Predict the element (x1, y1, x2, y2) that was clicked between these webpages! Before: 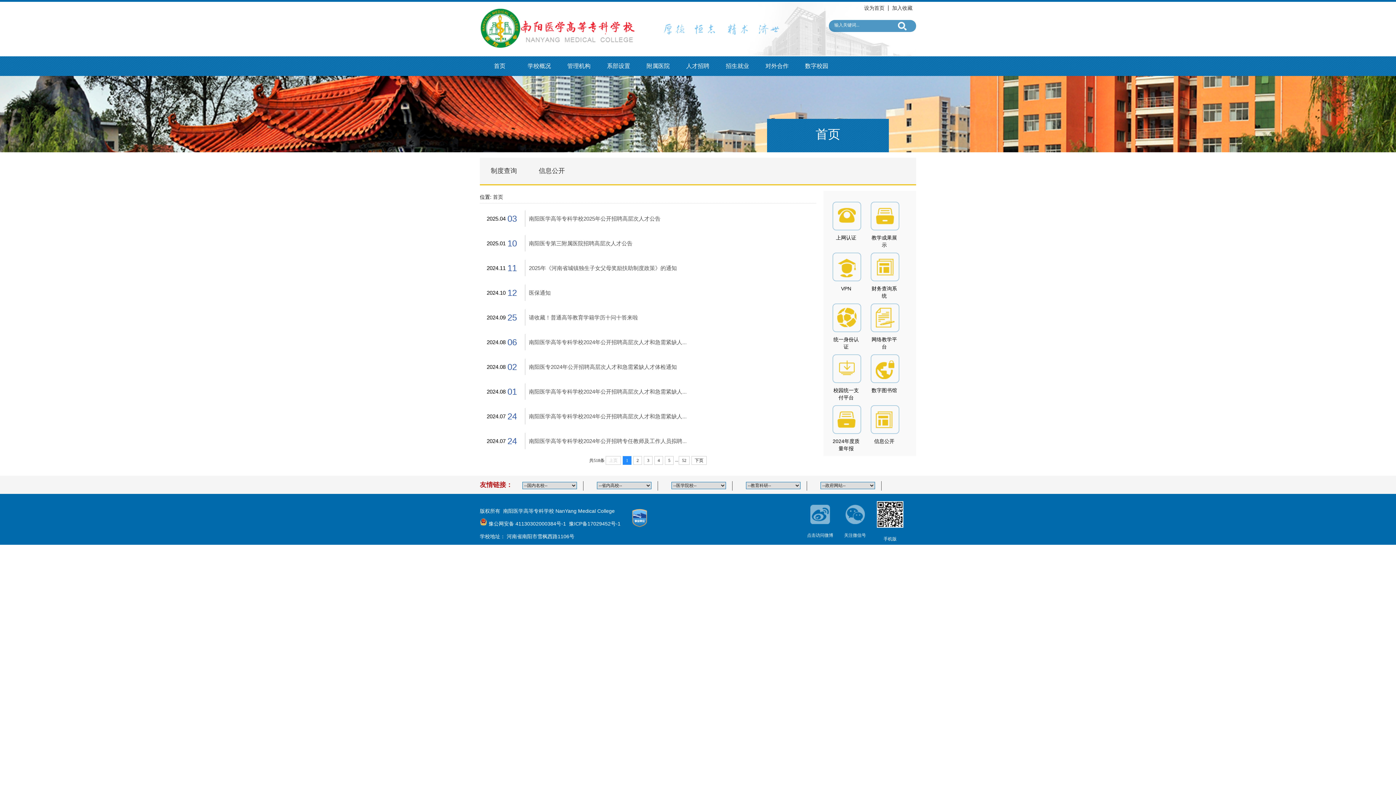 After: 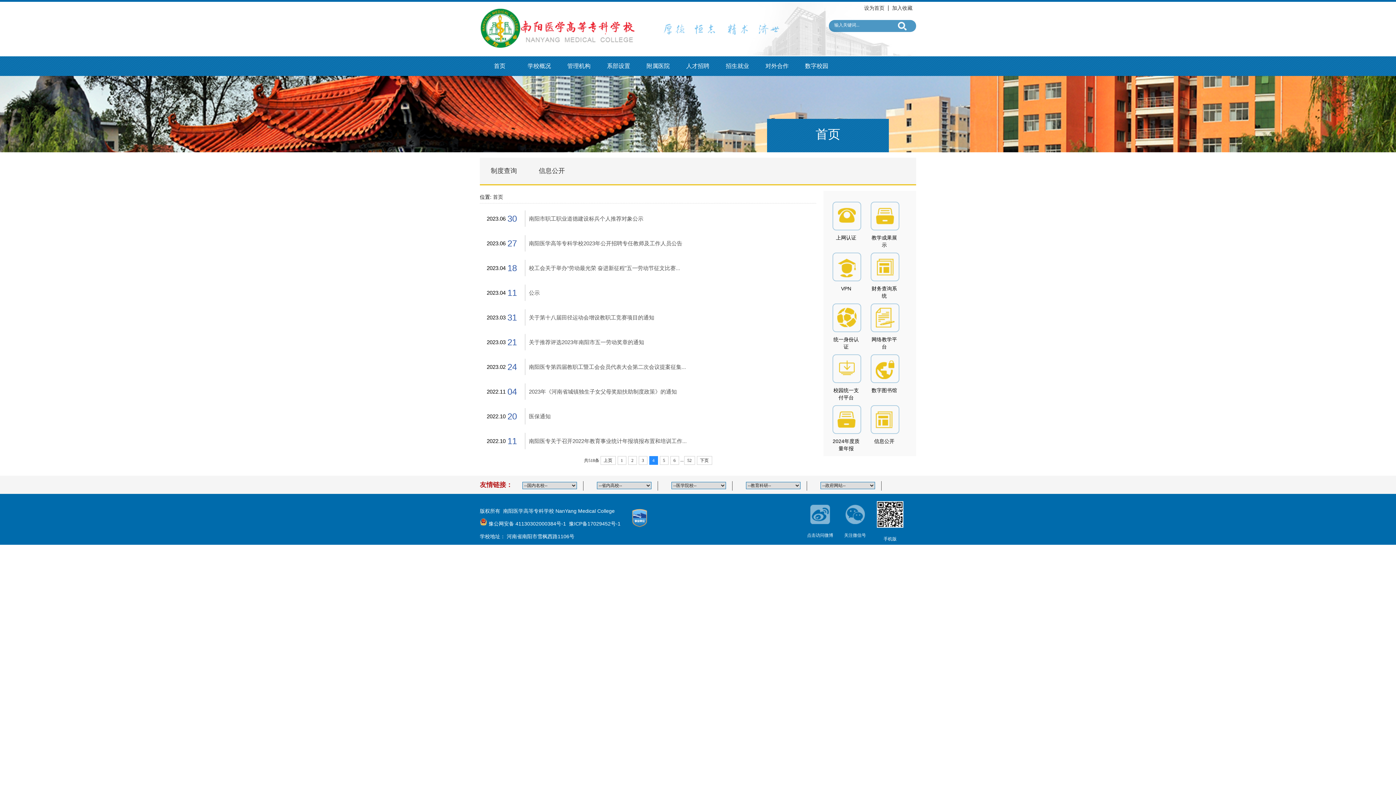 Action: bbox: (654, 456, 663, 465) label: 4